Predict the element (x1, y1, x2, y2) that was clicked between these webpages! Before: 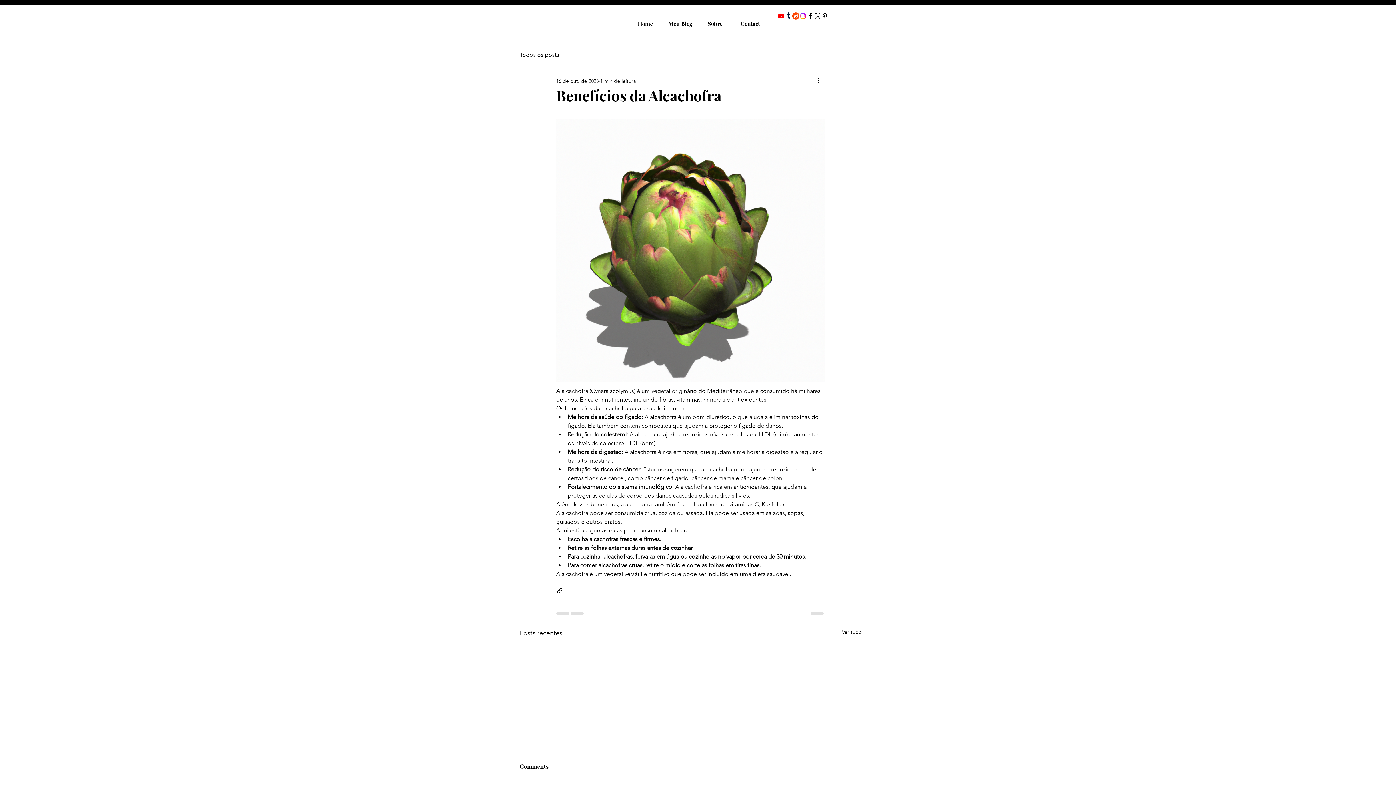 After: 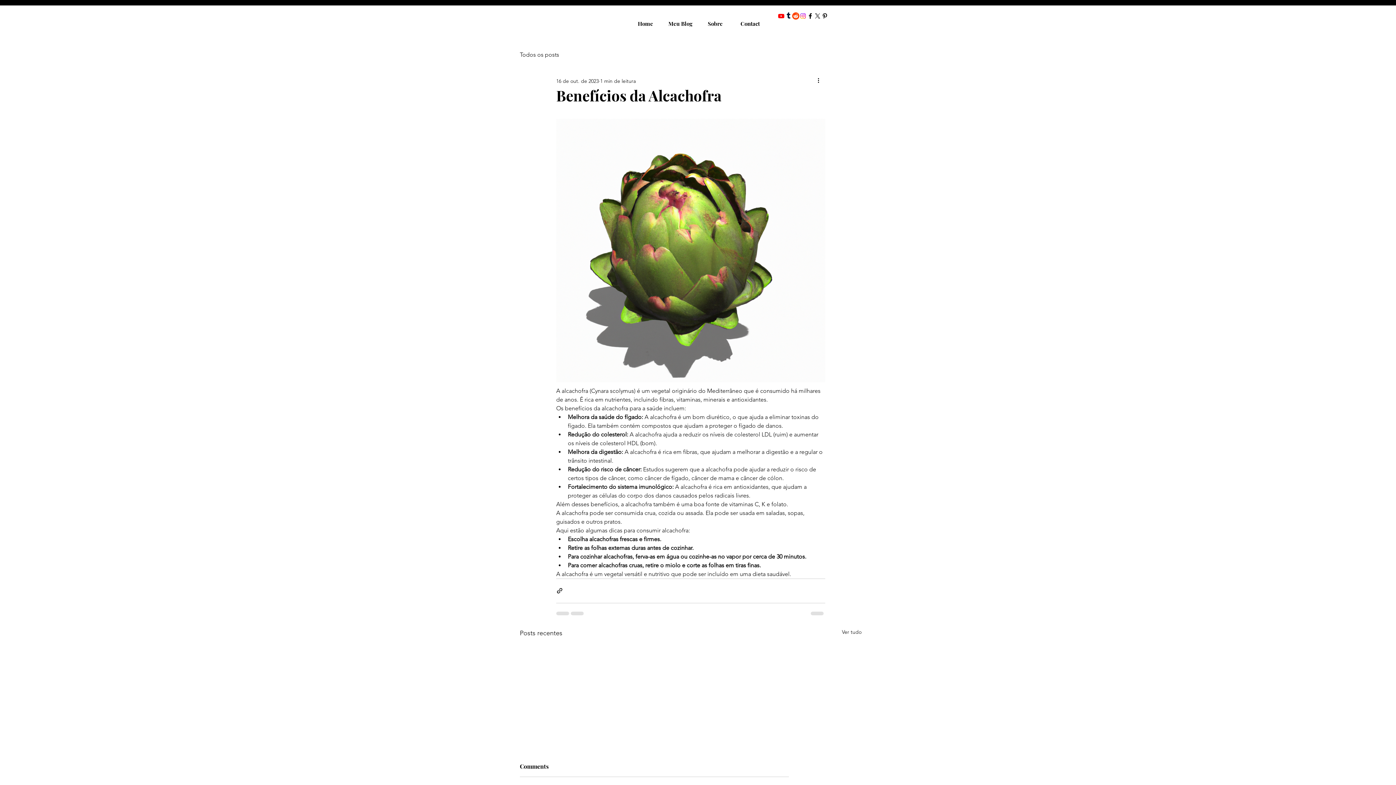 Action: bbox: (777, 12, 785, 19) label: Youtube